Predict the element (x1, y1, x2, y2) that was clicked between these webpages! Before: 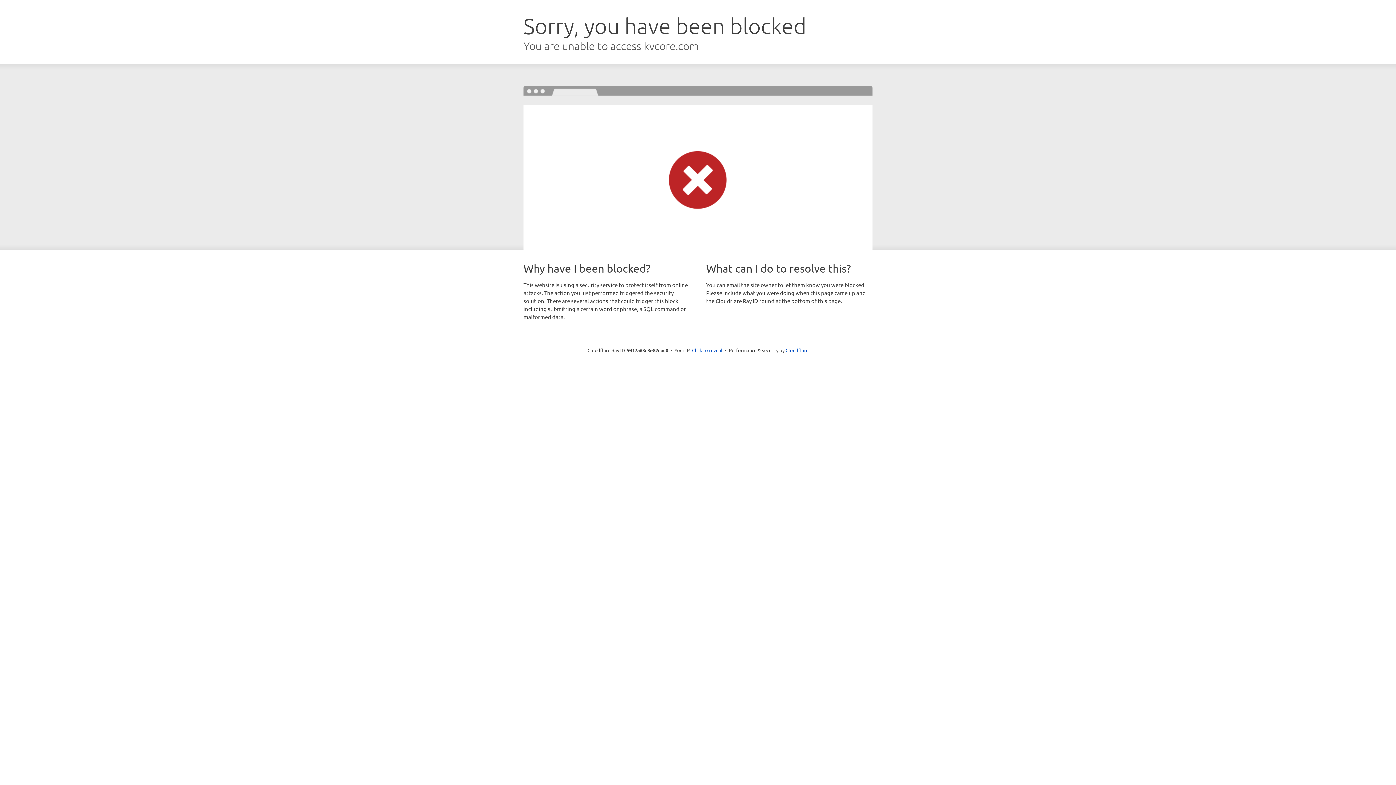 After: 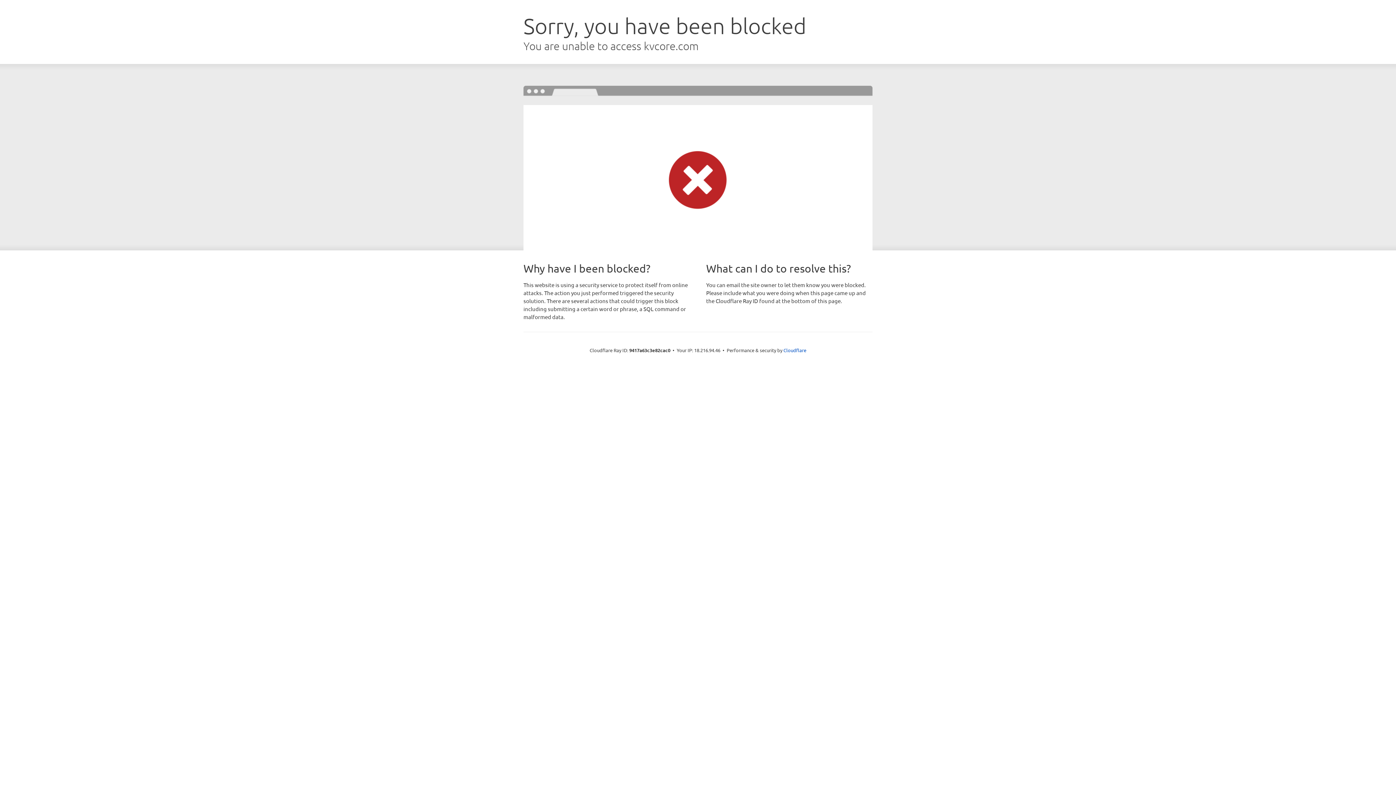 Action: bbox: (692, 346, 722, 353) label: Click to reveal